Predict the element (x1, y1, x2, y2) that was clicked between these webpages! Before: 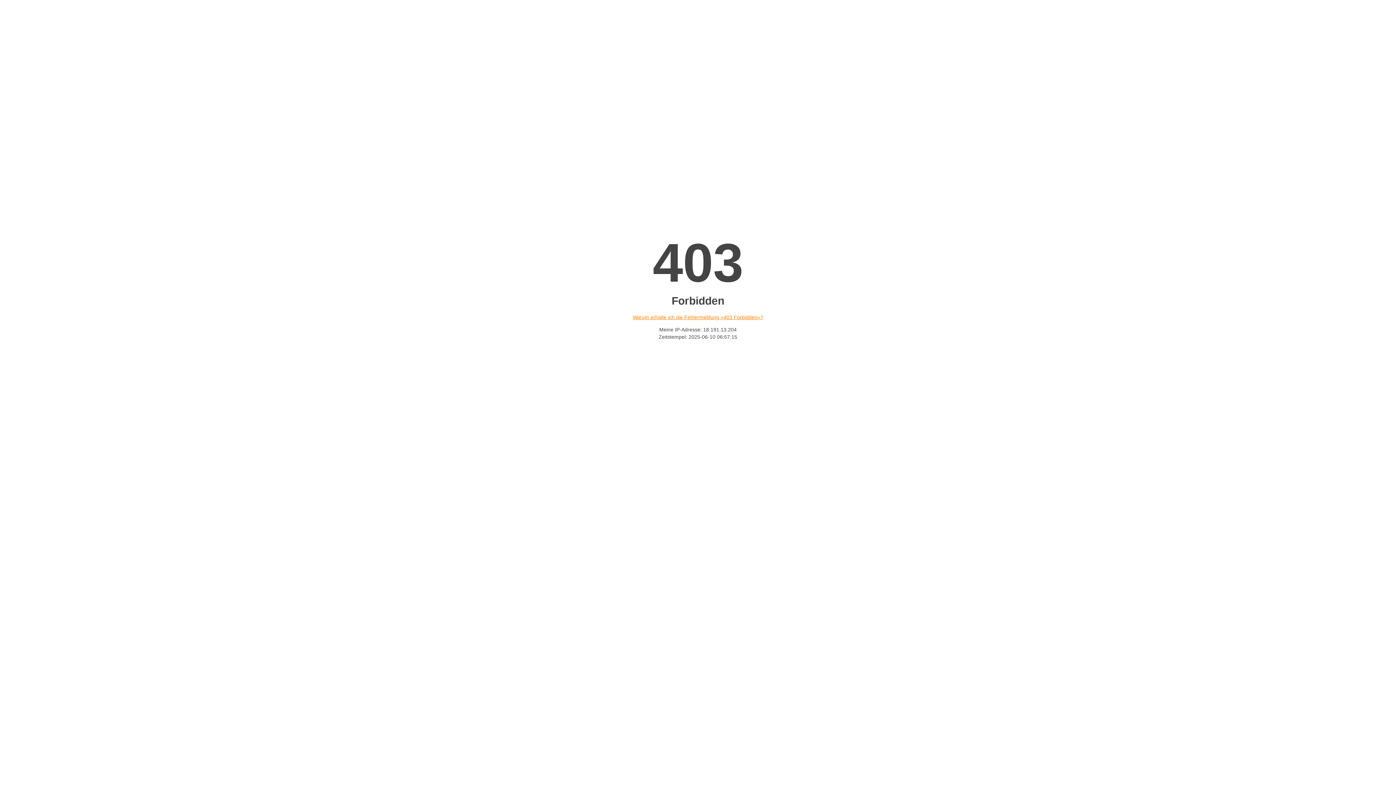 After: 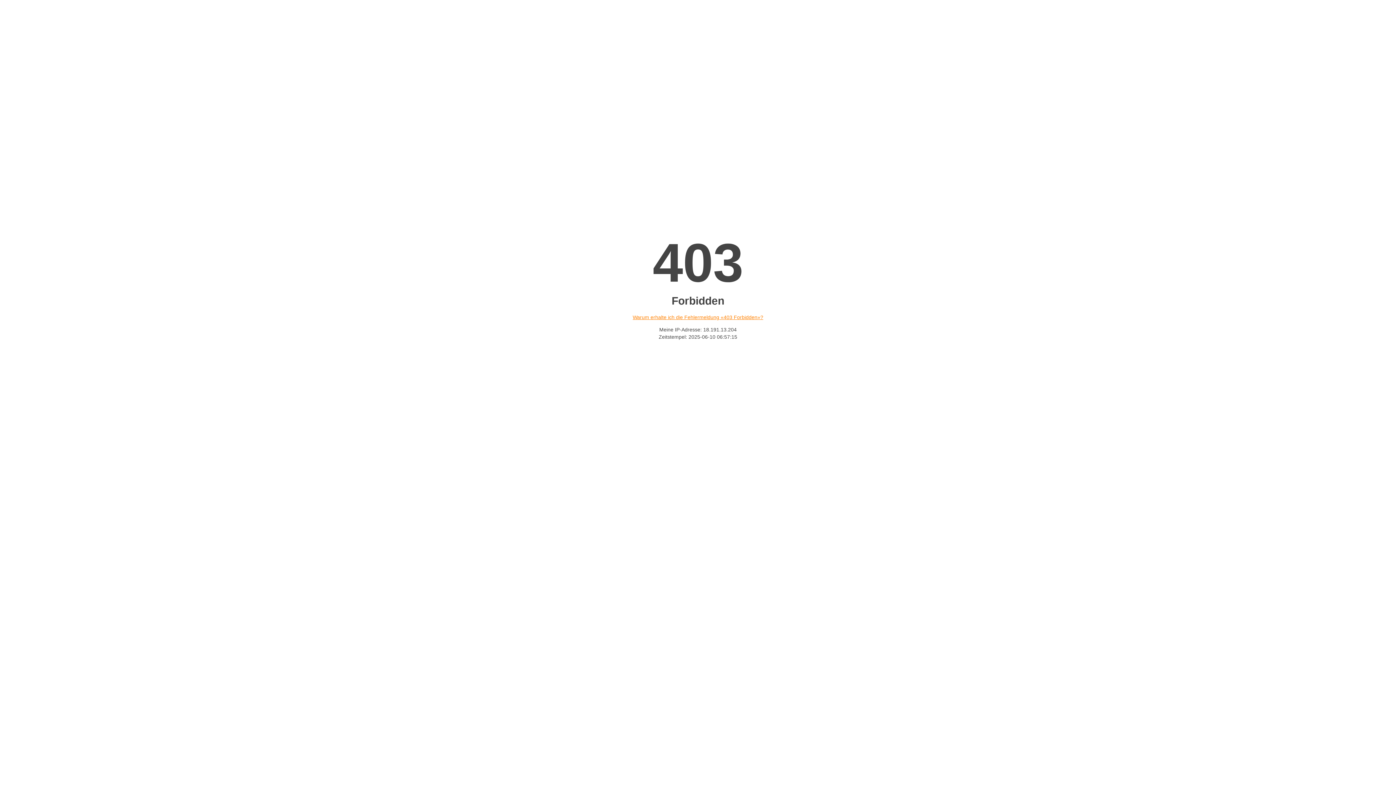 Action: bbox: (632, 314, 763, 320) label: Warum erhalte ich die Fehlermeldung «403 Forbidden»?